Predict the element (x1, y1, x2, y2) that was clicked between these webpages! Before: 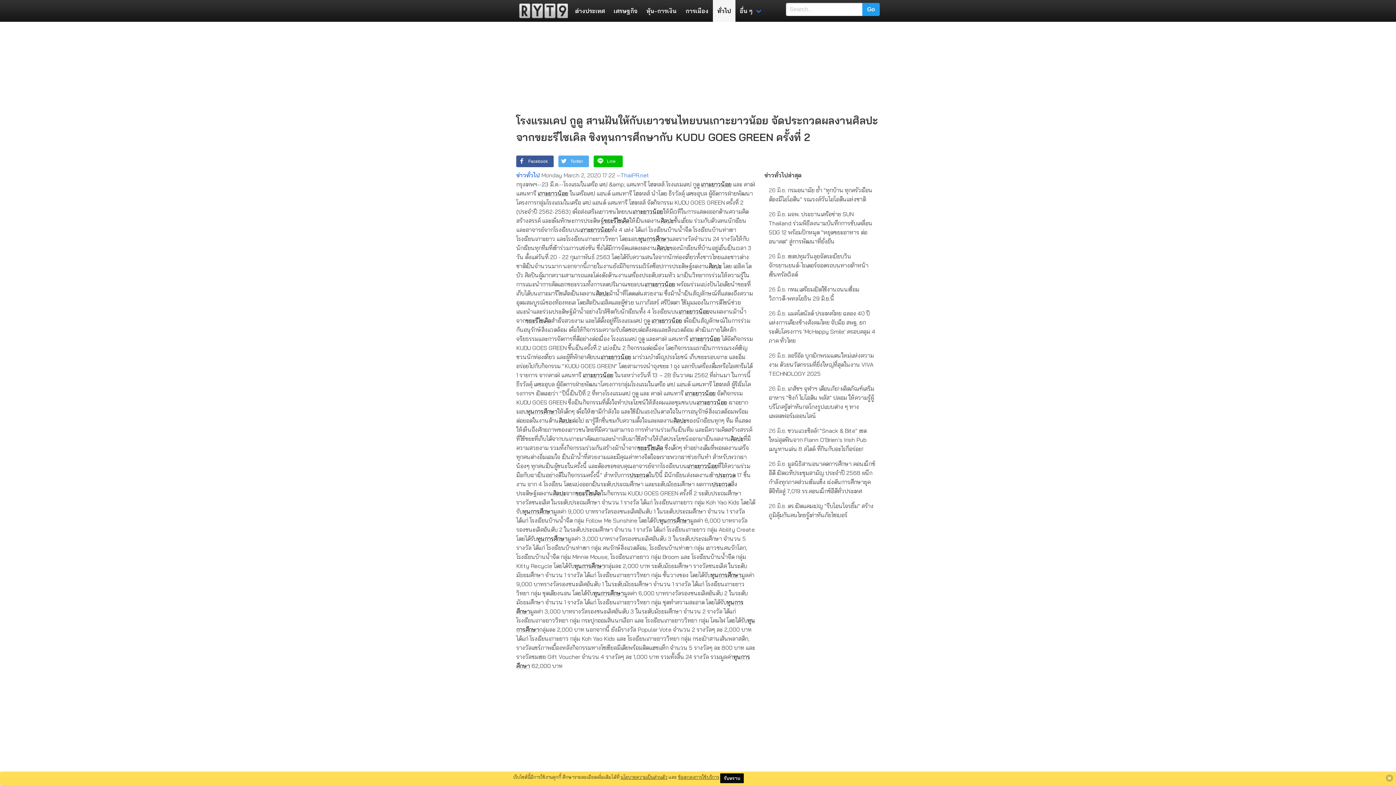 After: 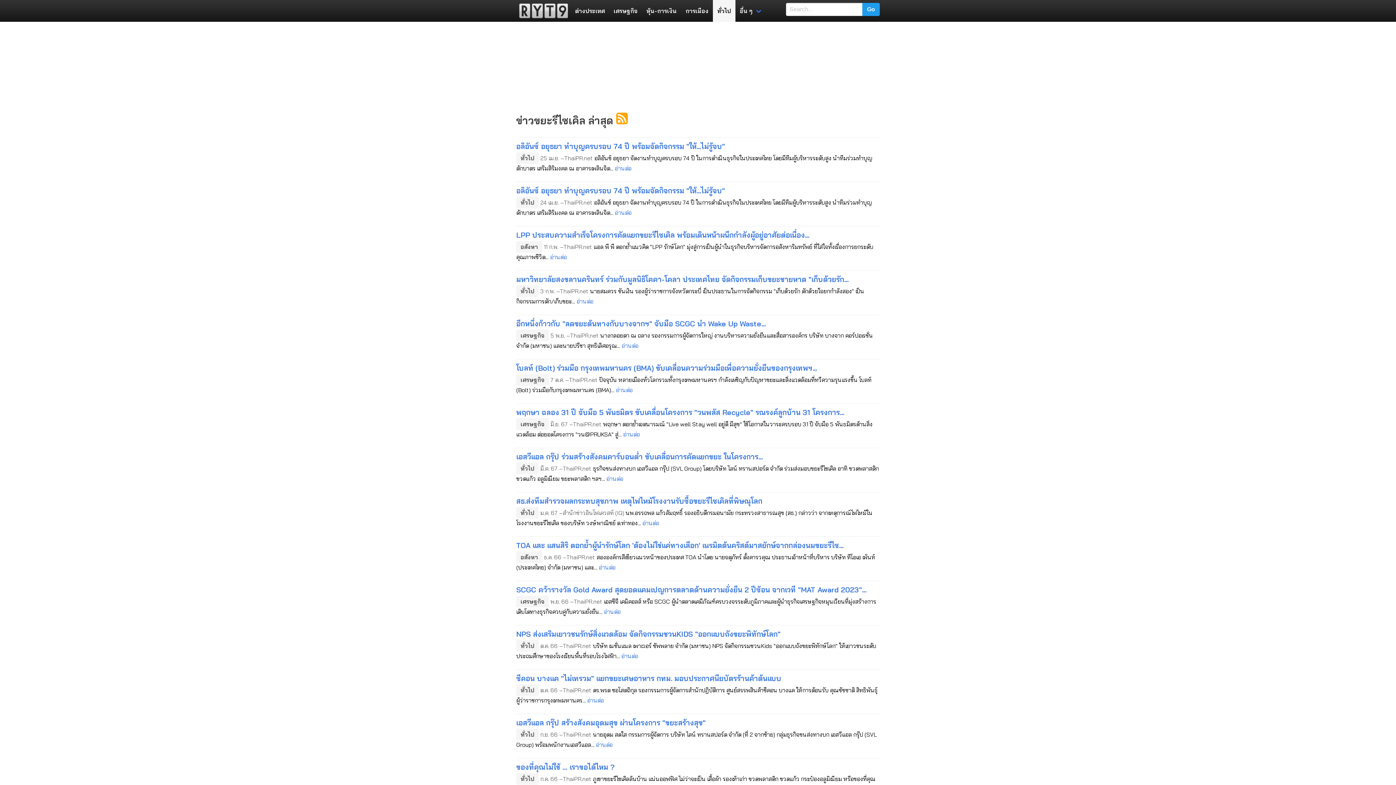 Action: bbox: (525, 317, 551, 324) label: ขยะรีไซเคิล